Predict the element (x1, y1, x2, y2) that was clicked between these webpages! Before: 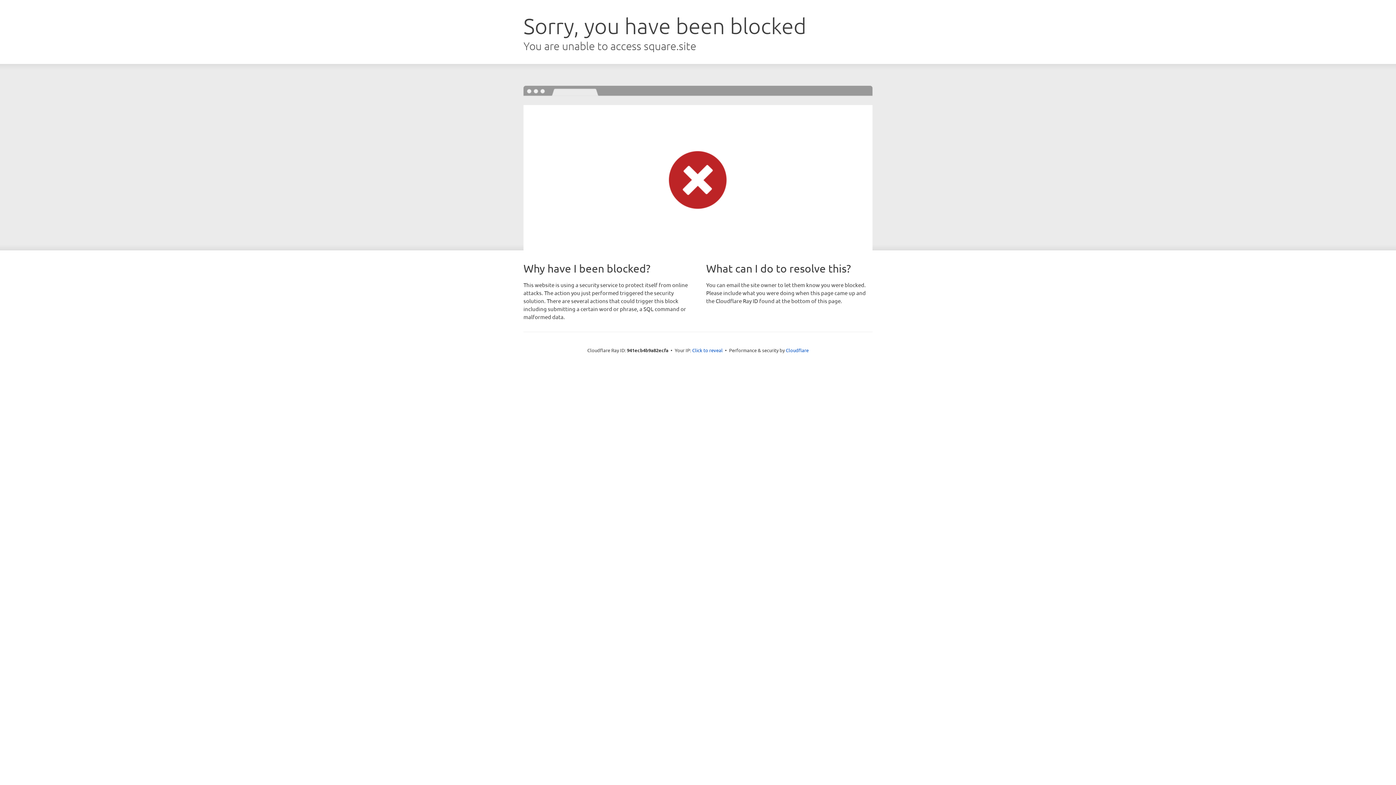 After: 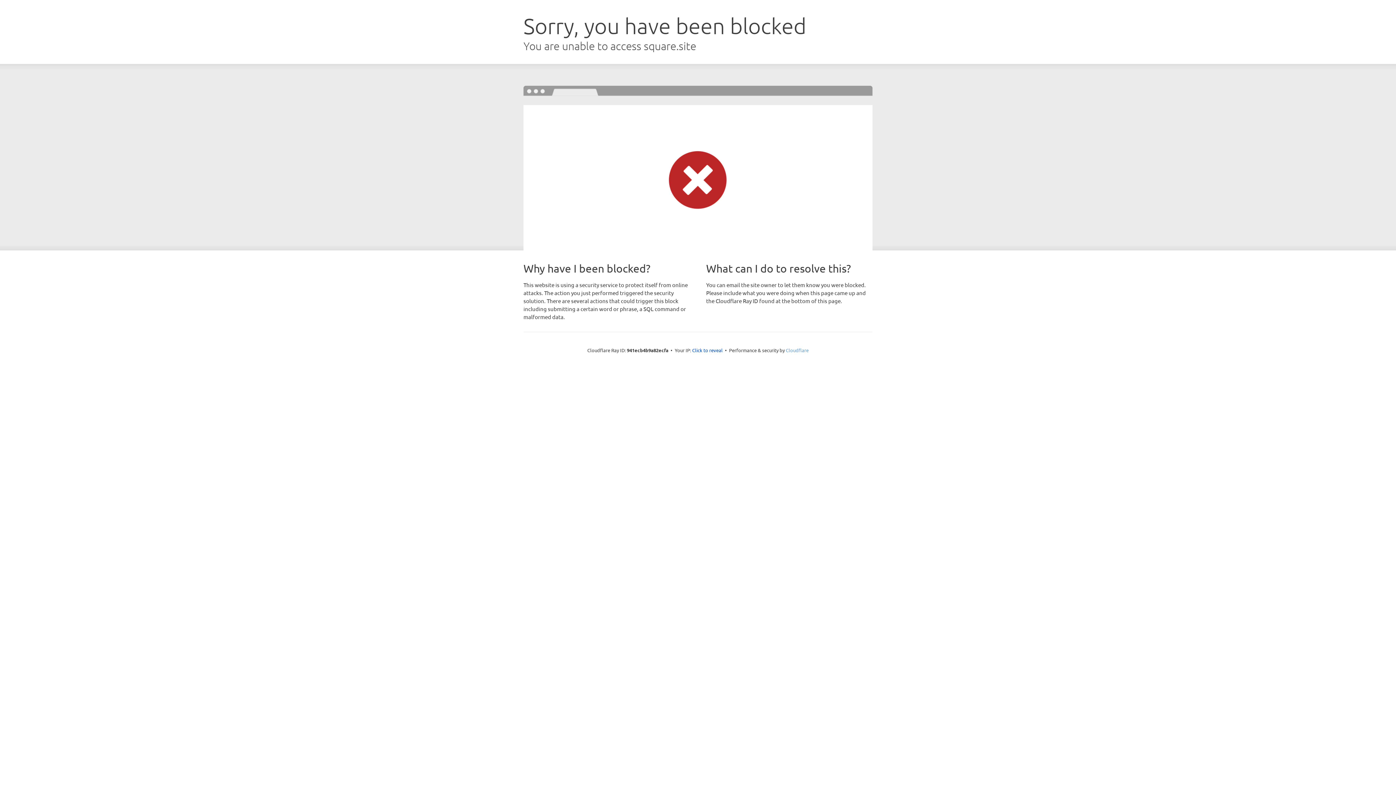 Action: label: Cloudflare bbox: (786, 347, 808, 353)